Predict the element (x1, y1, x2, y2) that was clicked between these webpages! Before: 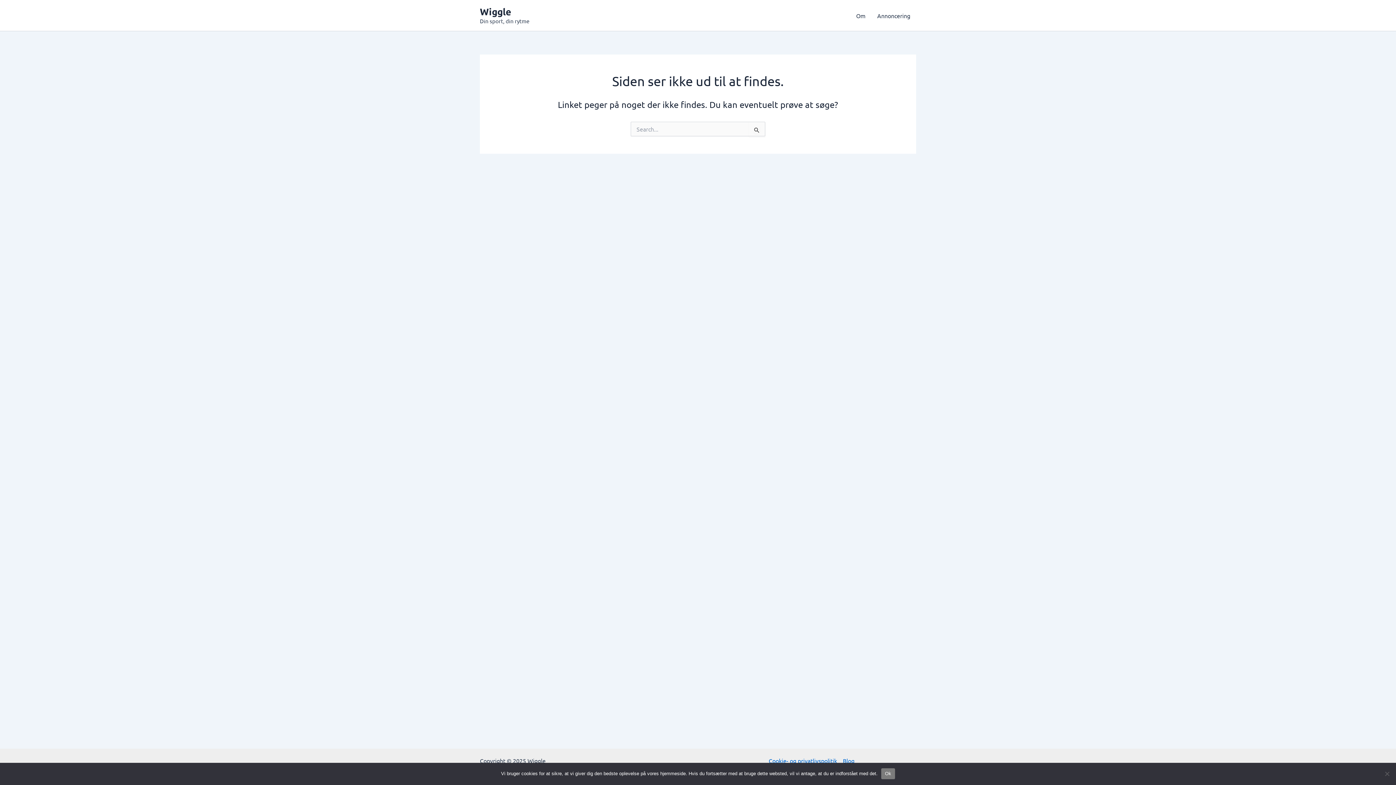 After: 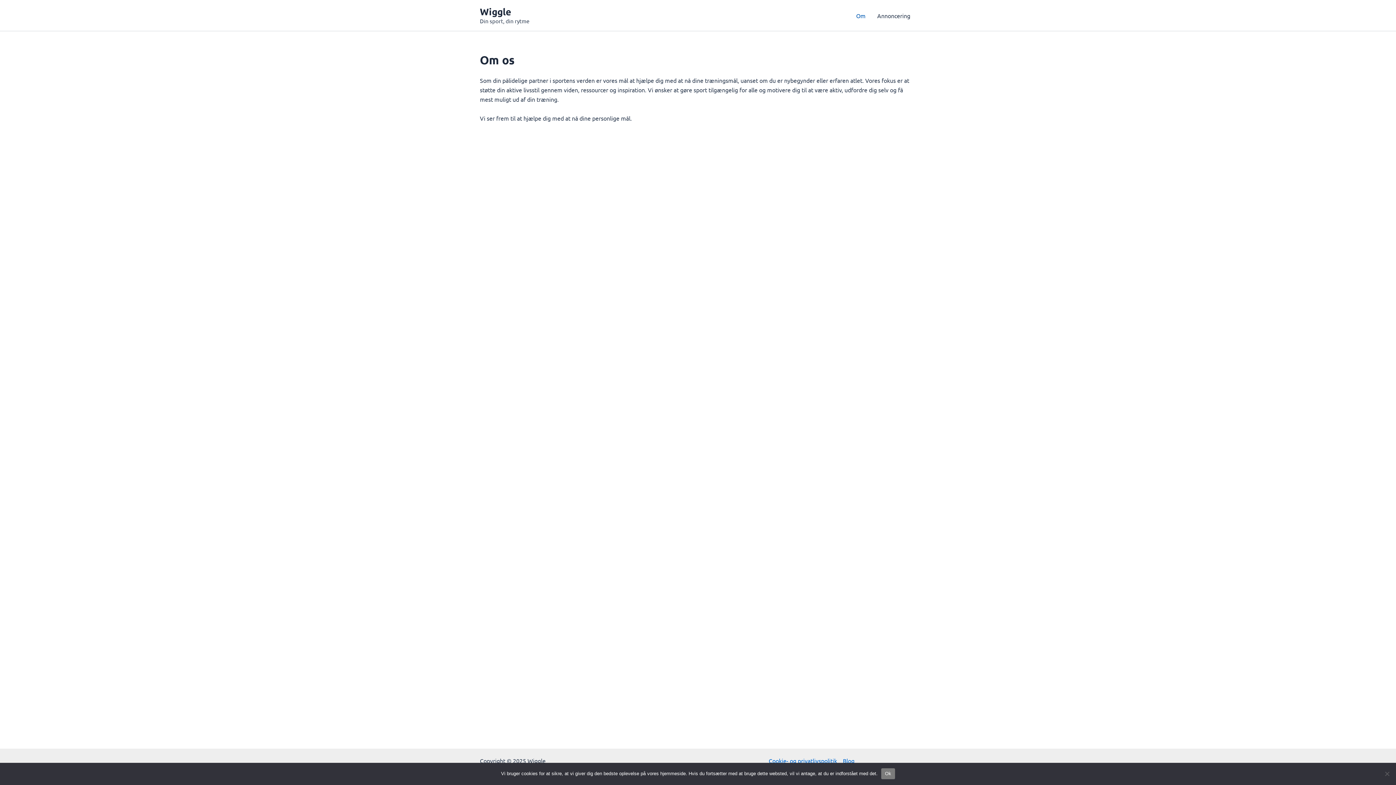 Action: bbox: (850, 0, 871, 30) label: Om